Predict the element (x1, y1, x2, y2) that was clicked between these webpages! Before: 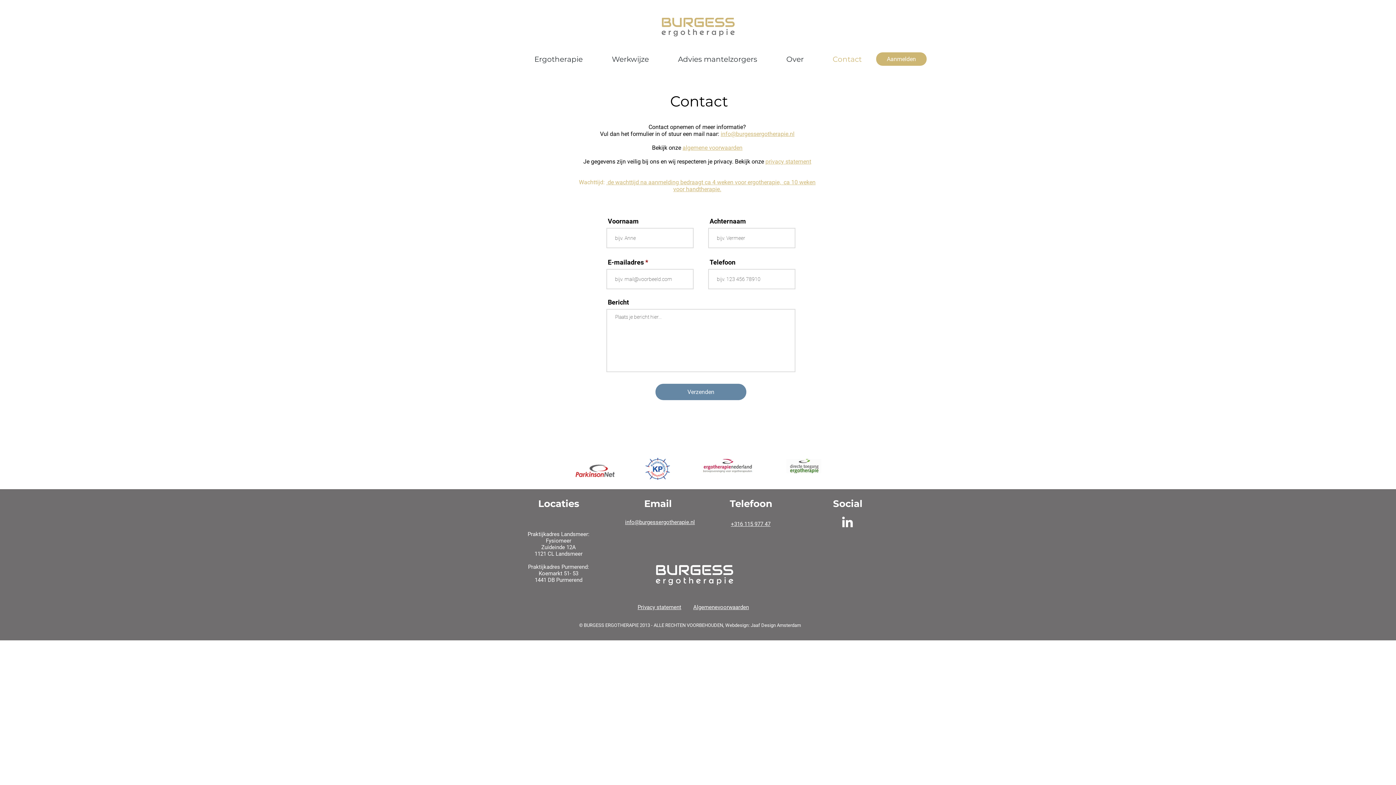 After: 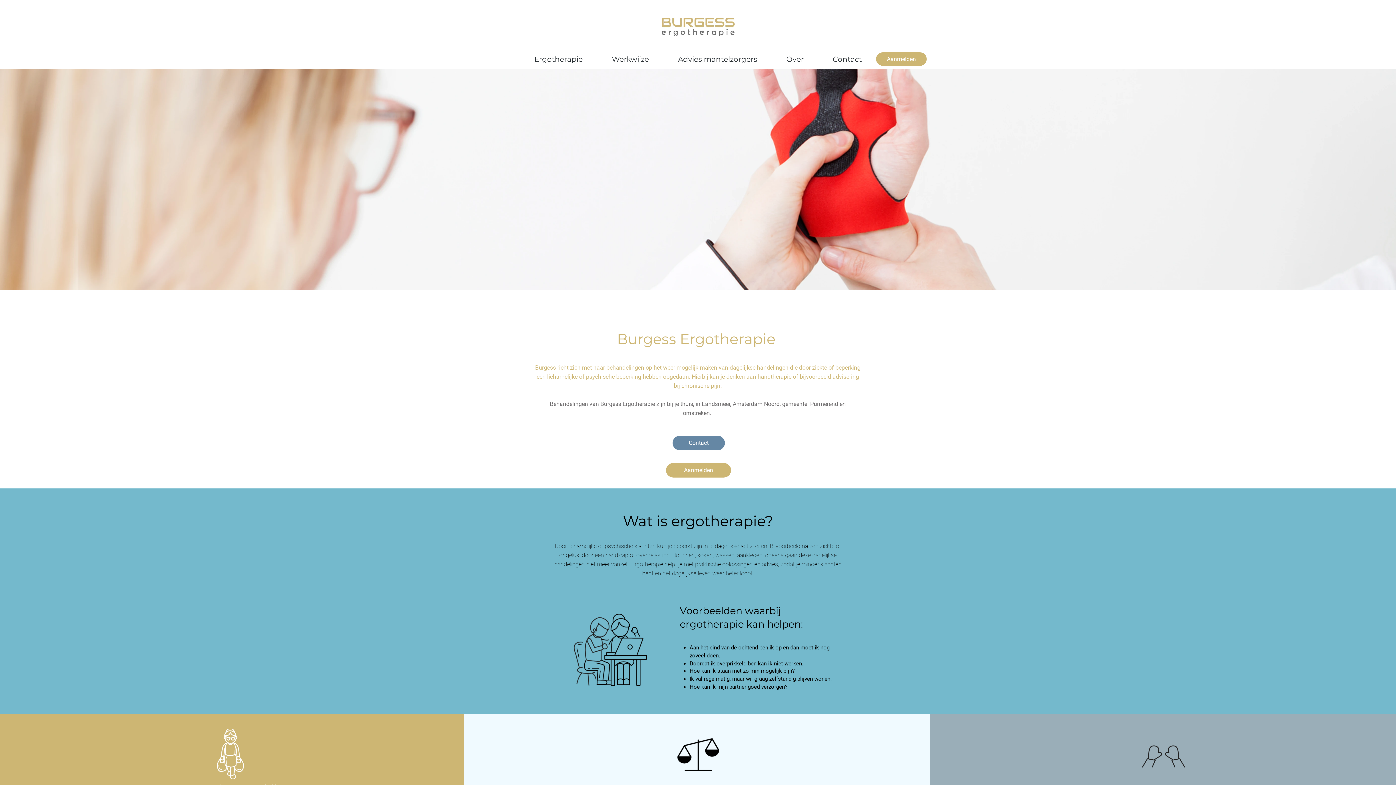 Action: bbox: (520, 49, 597, 69) label: Ergotherapie